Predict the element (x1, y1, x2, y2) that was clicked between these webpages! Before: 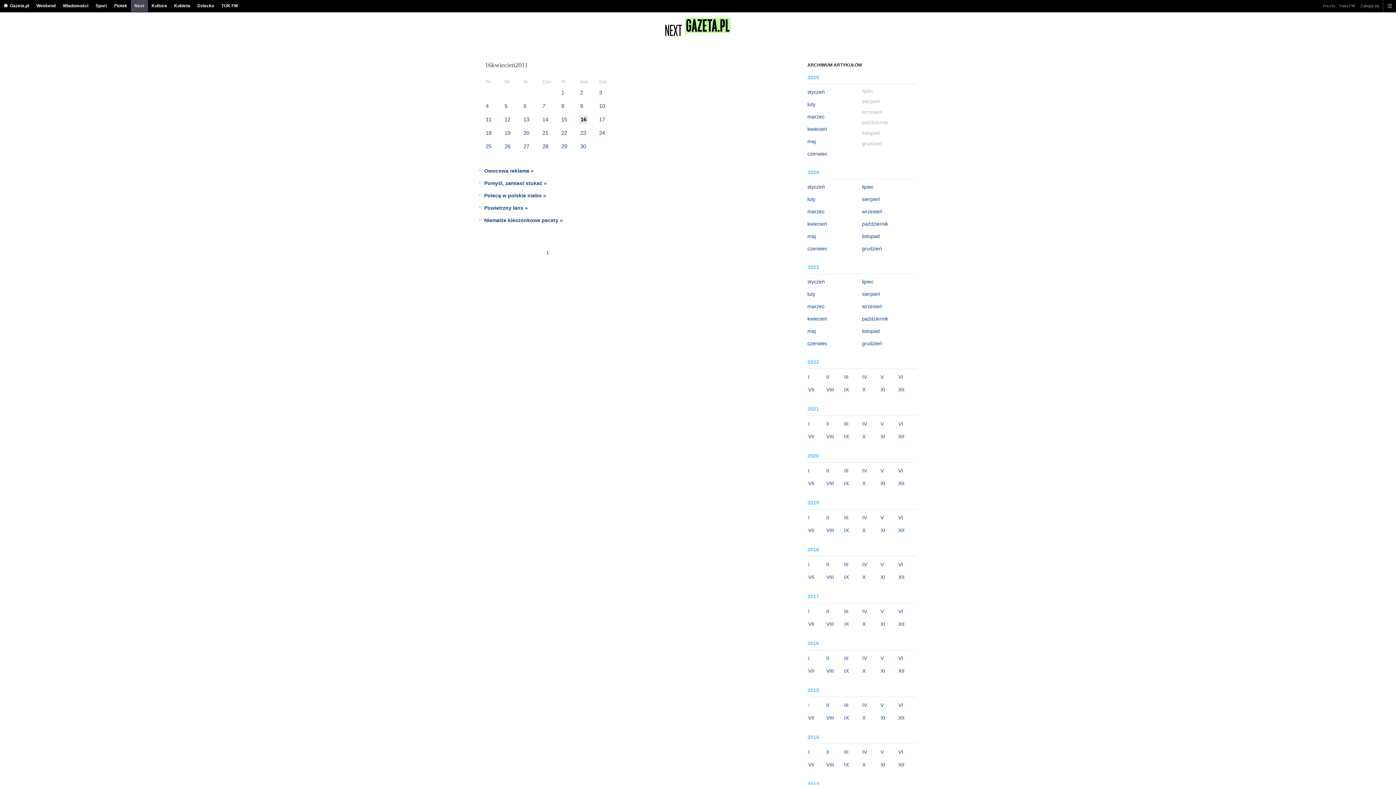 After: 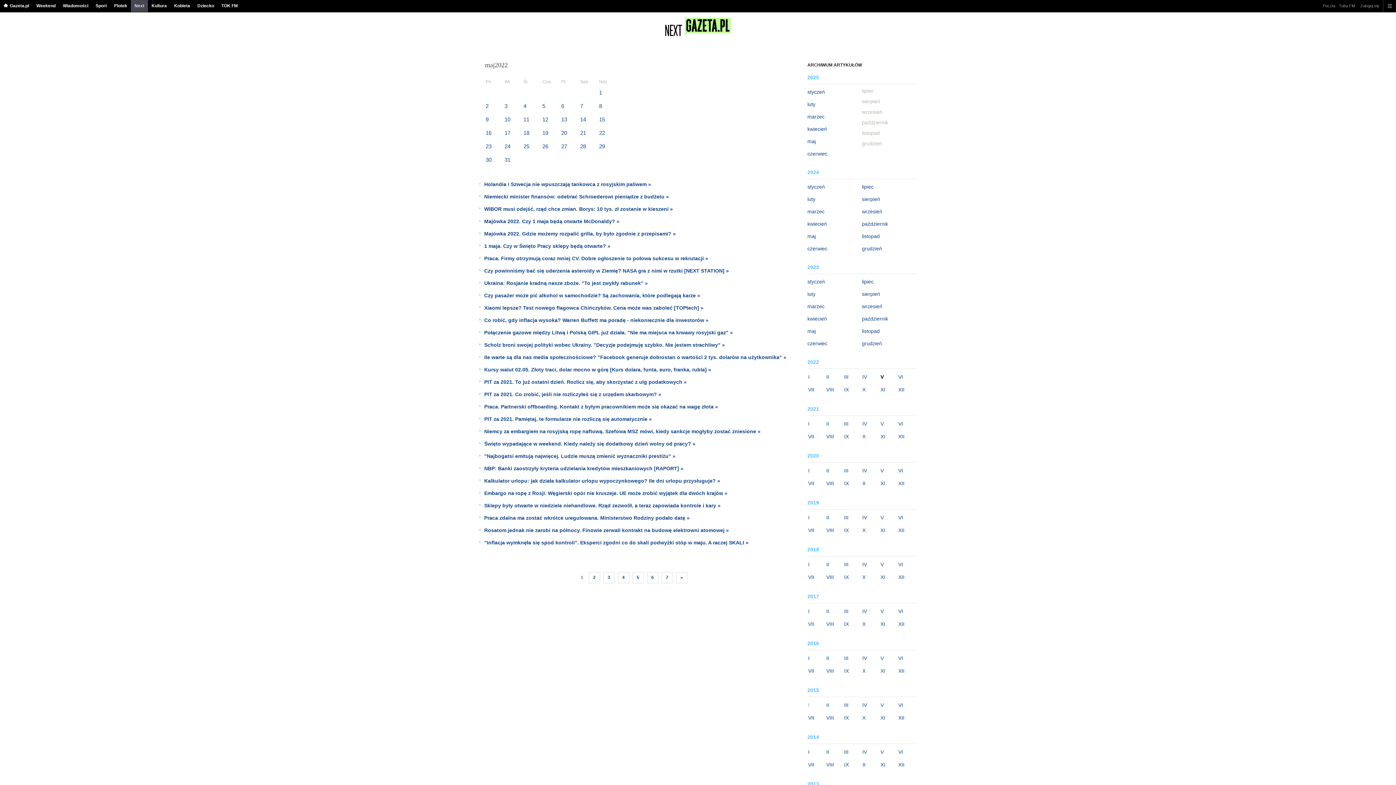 Action: label: V bbox: (880, 373, 894, 381)